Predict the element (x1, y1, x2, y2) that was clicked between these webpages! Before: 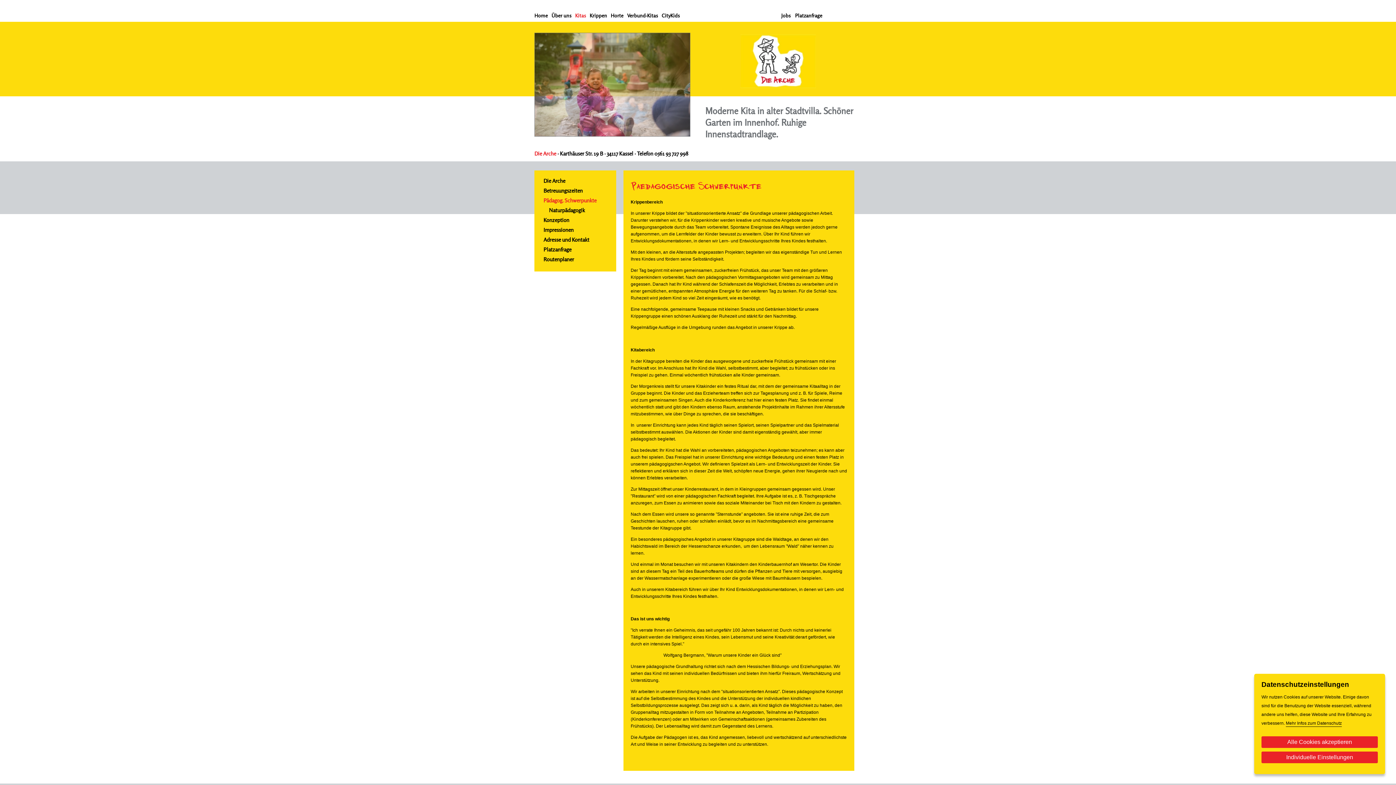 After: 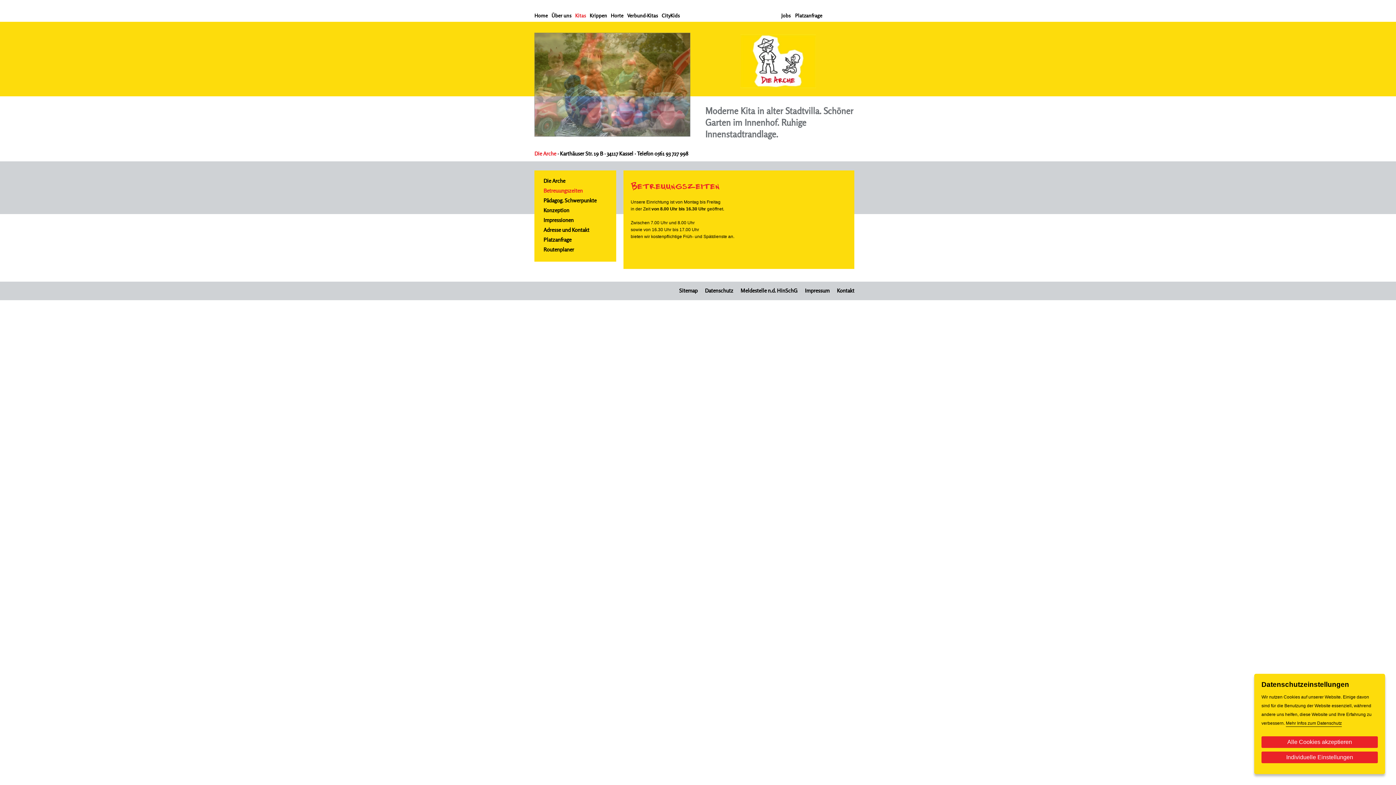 Action: label: Betreuungszeiten bbox: (543, 185, 609, 195)